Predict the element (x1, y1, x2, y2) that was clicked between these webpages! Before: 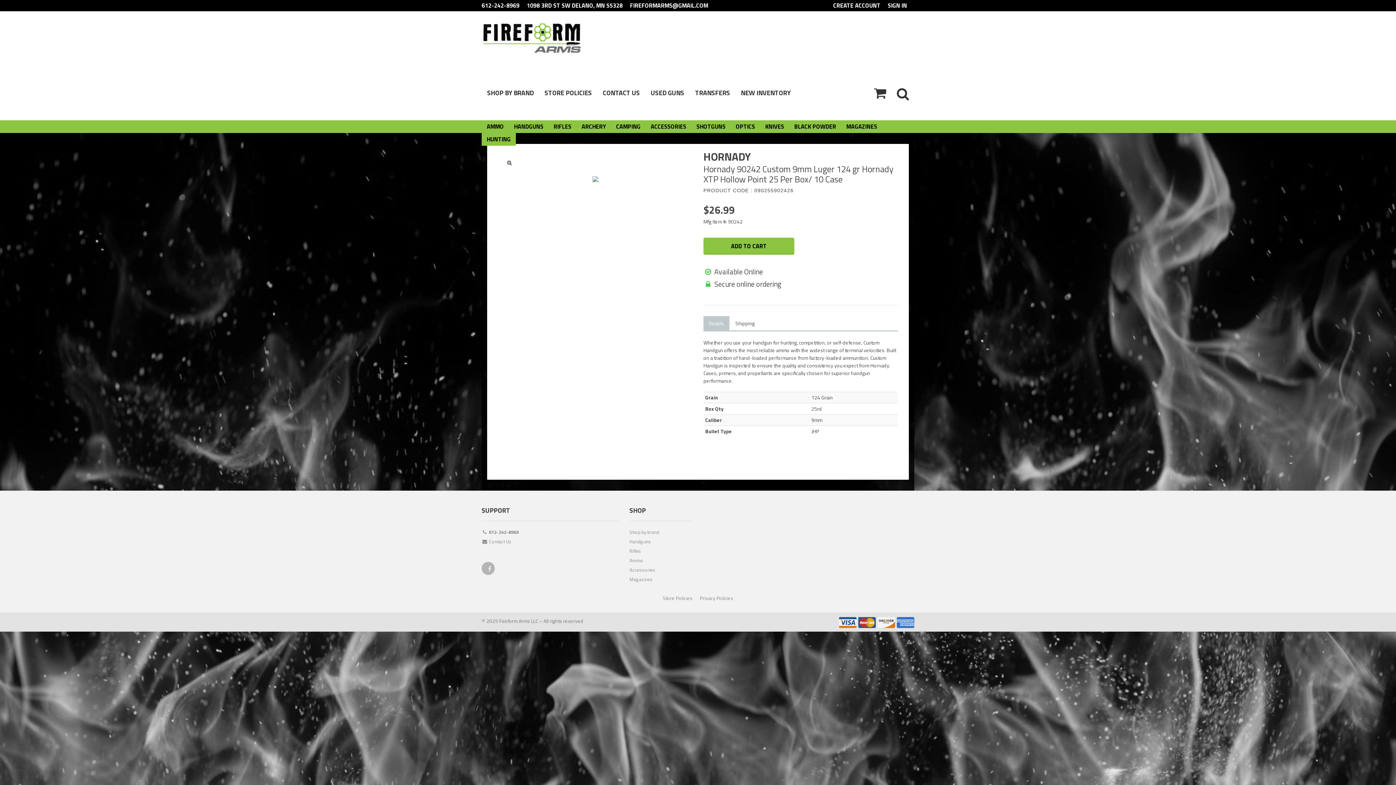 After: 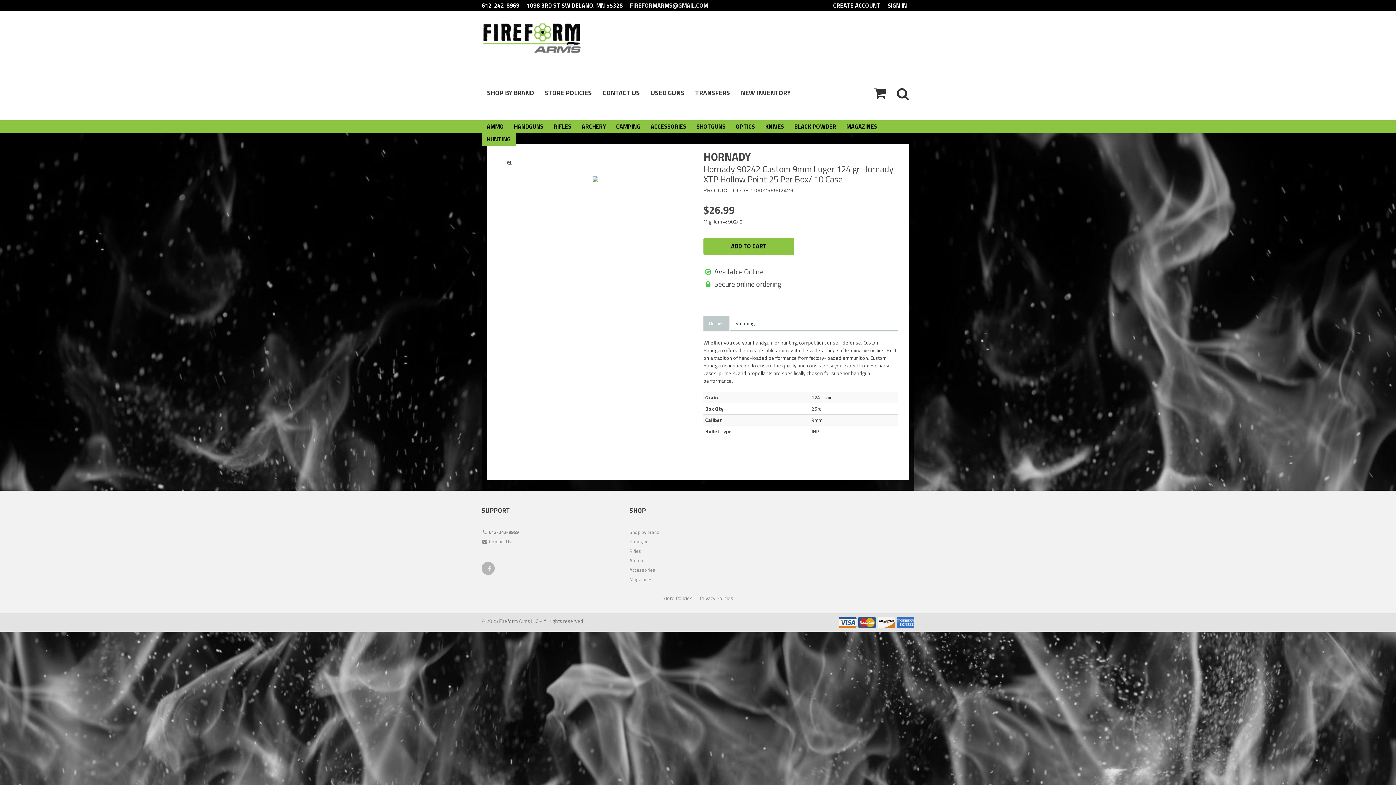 Action: bbox: (630, 0, 715, 10) label: FIREFORMARMS@GMAIL.COM